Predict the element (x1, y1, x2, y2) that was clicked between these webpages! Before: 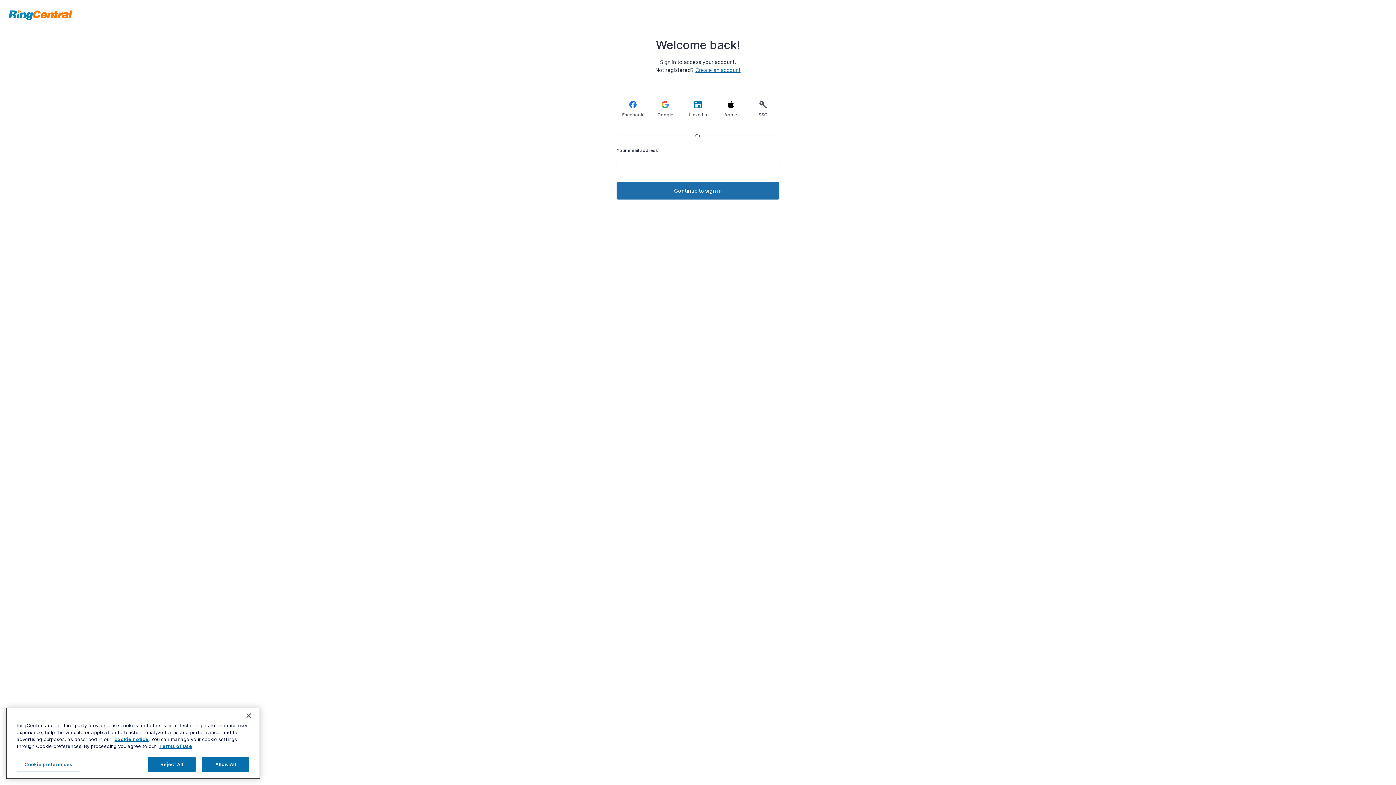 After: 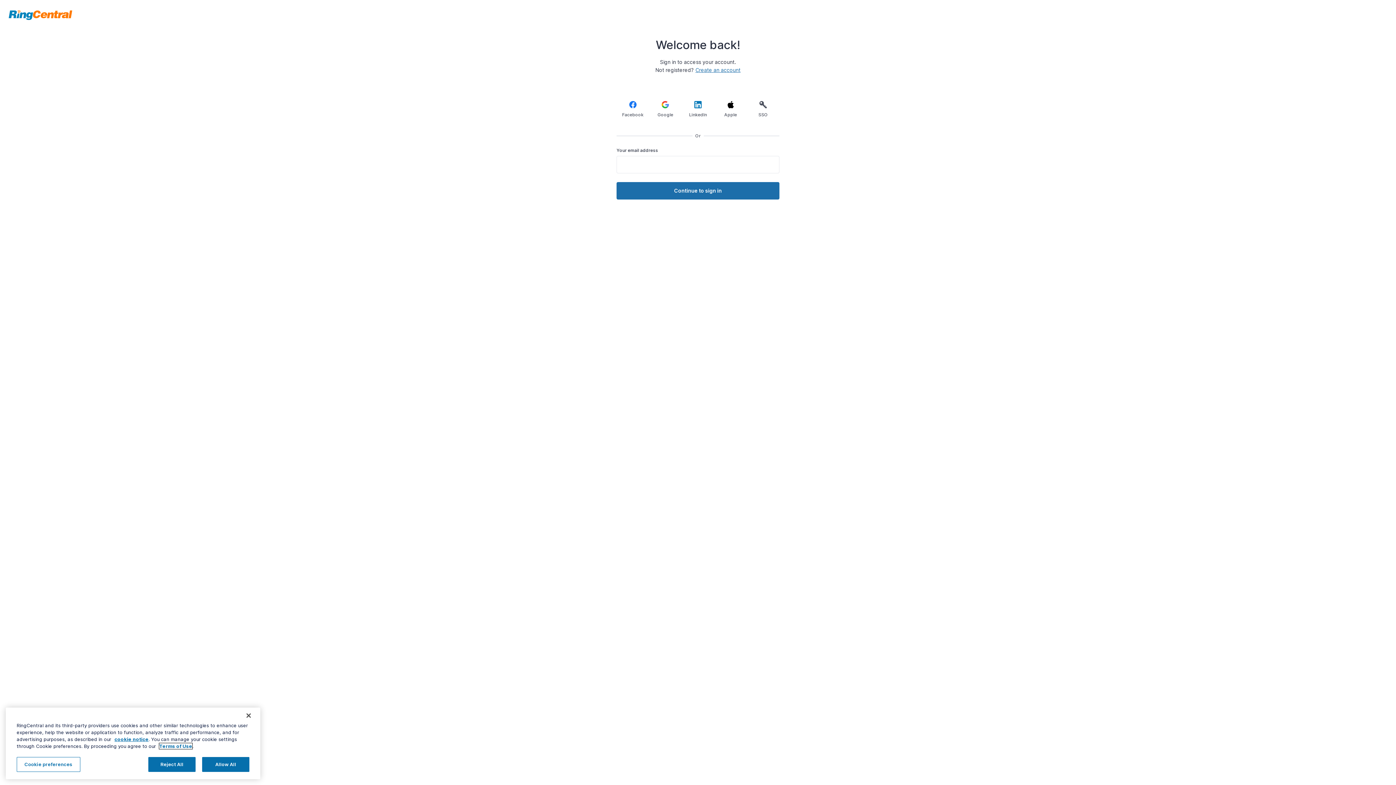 Action: label: Terms of Use bbox: (159, 743, 192, 749)